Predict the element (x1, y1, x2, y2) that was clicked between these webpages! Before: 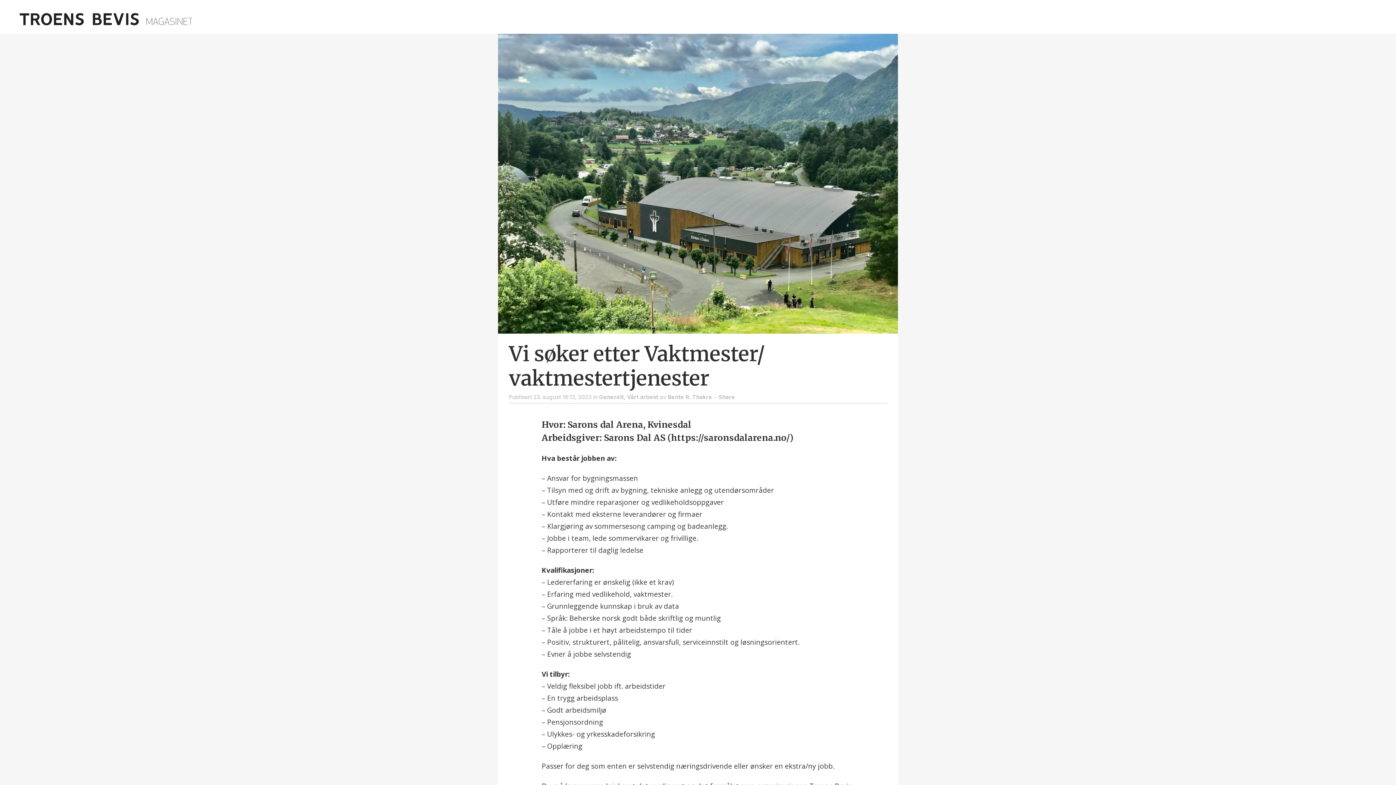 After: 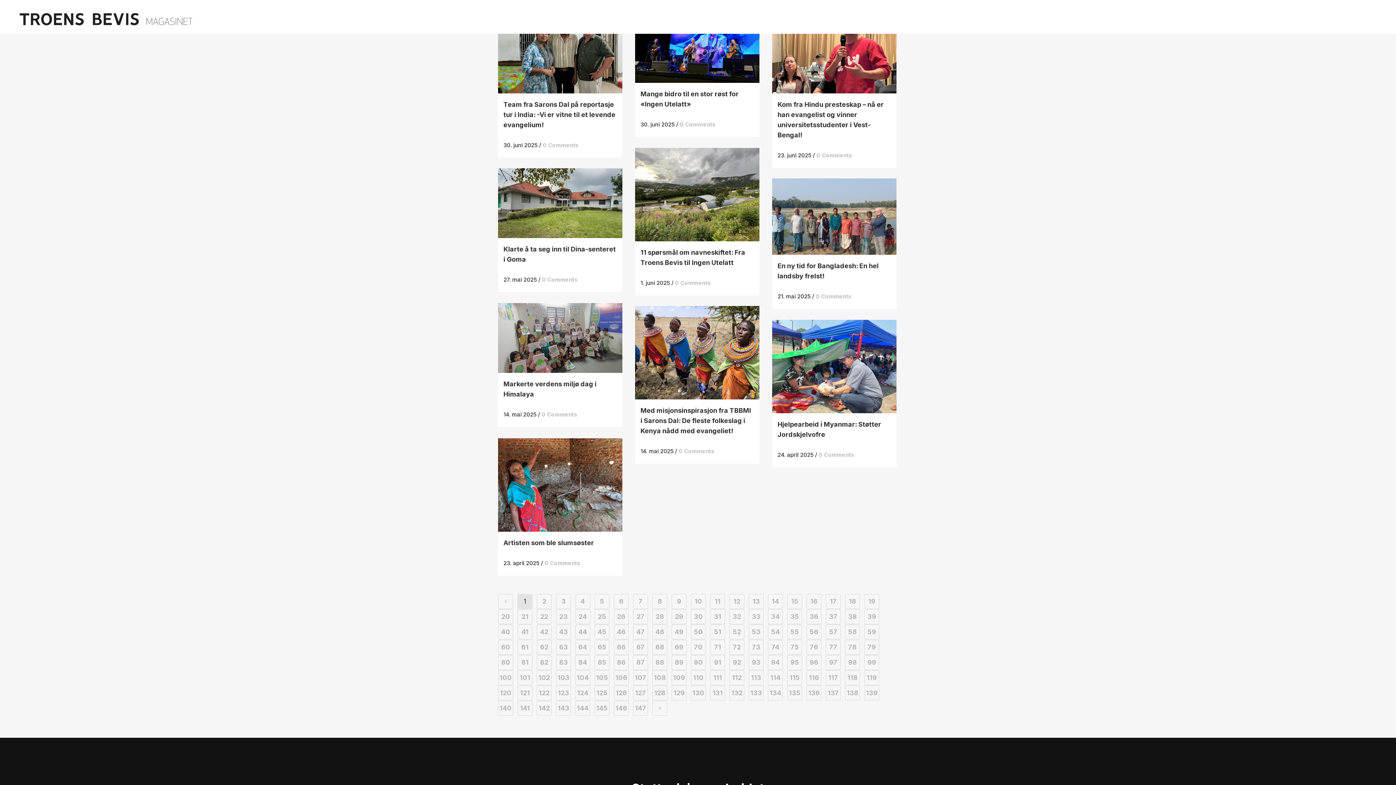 Action: label: Vårt arbeid bbox: (627, 393, 658, 400)